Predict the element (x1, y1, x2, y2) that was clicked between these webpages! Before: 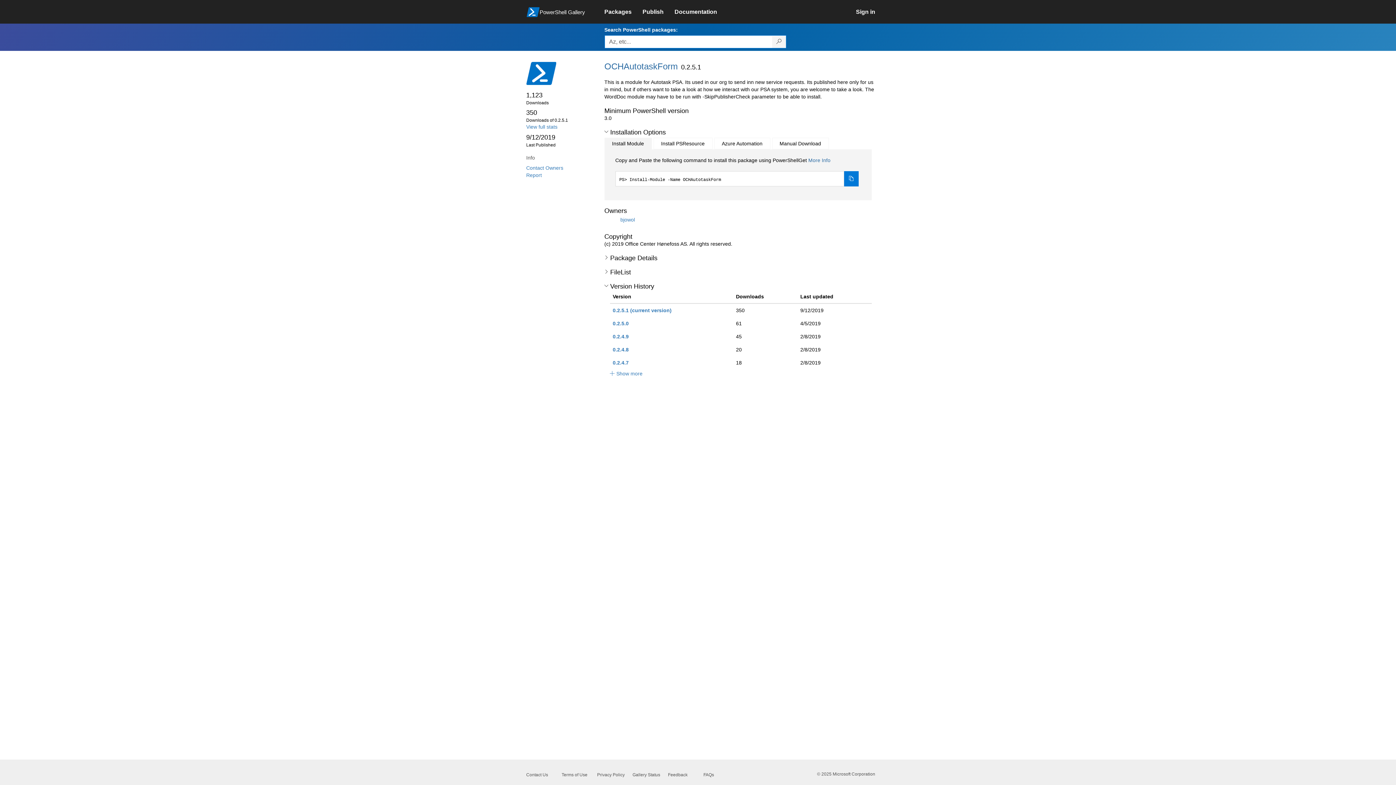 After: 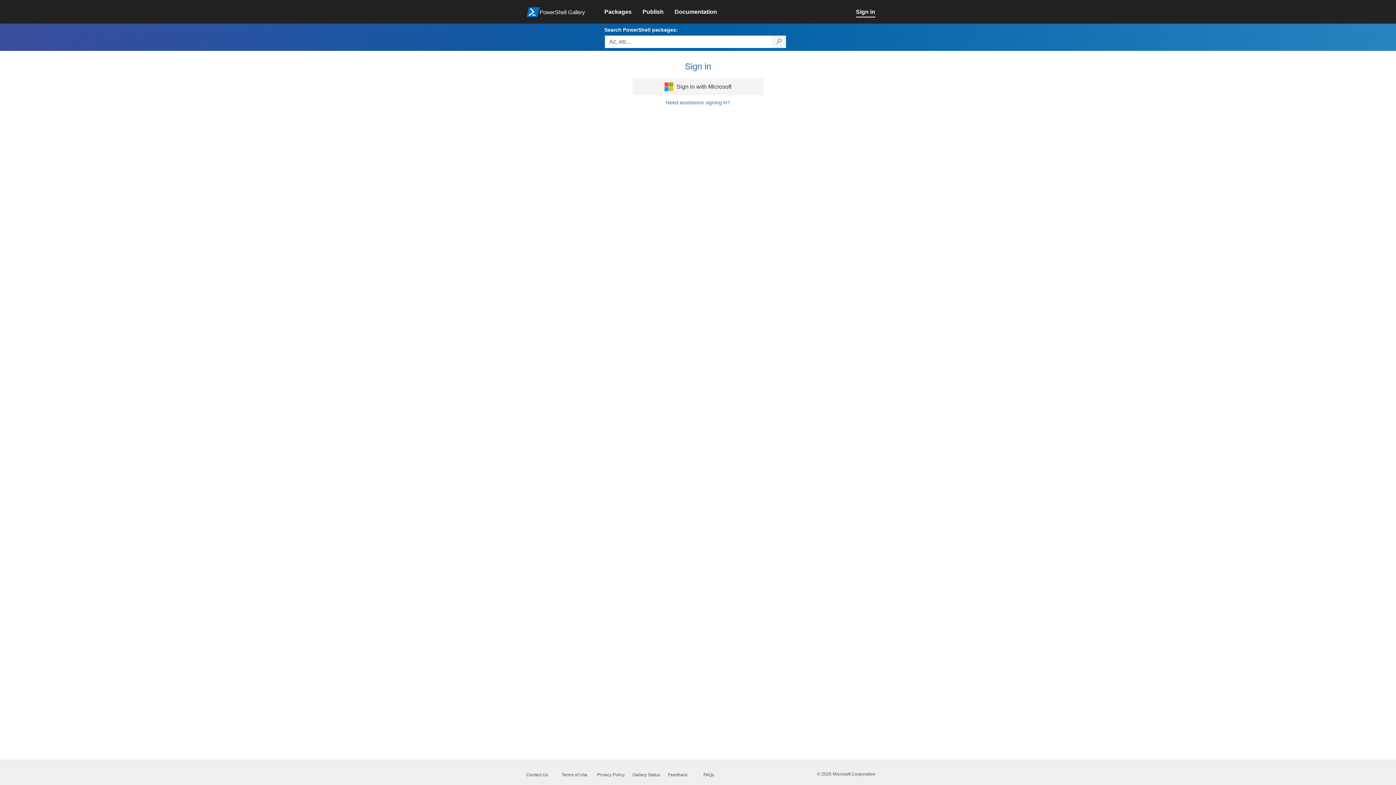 Action: bbox: (526, 164, 563, 170) label: Contact Owners